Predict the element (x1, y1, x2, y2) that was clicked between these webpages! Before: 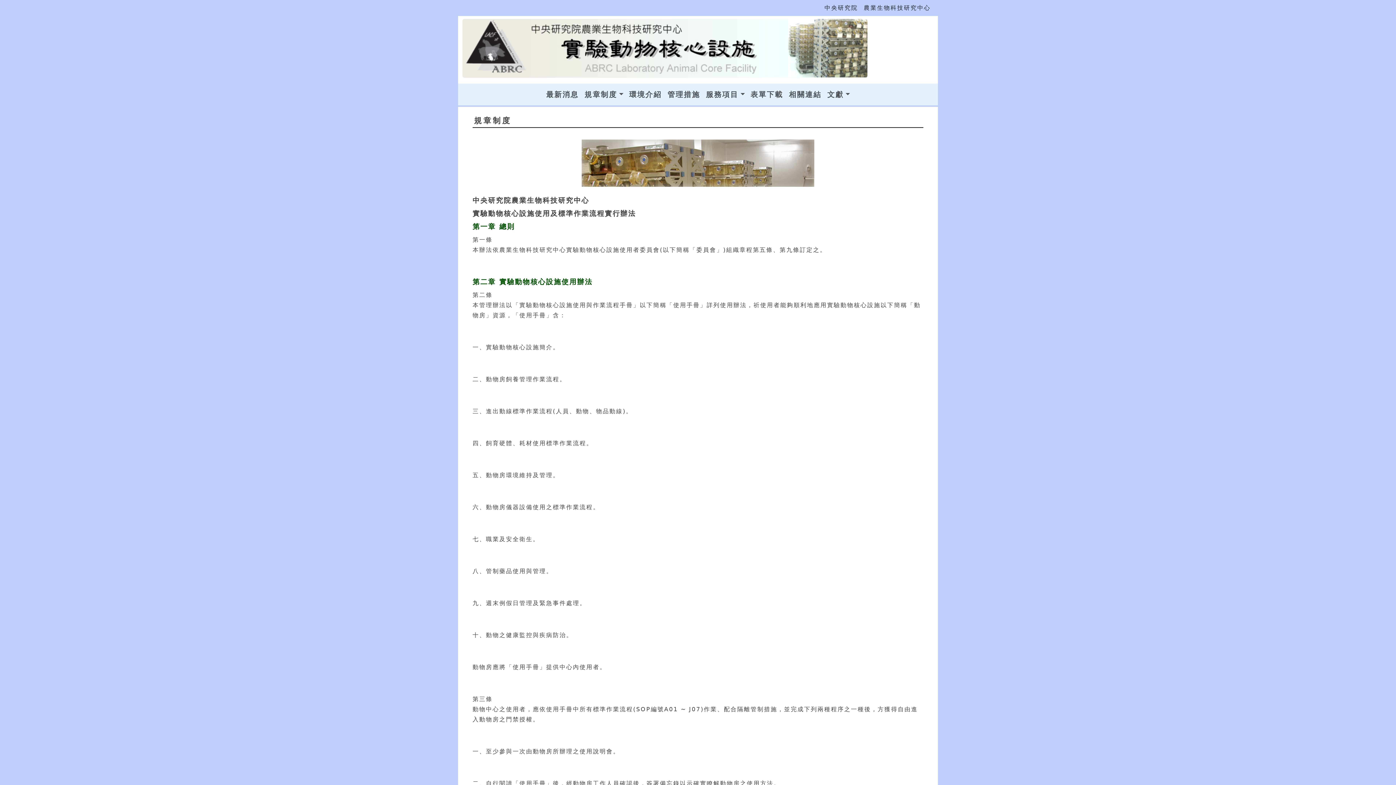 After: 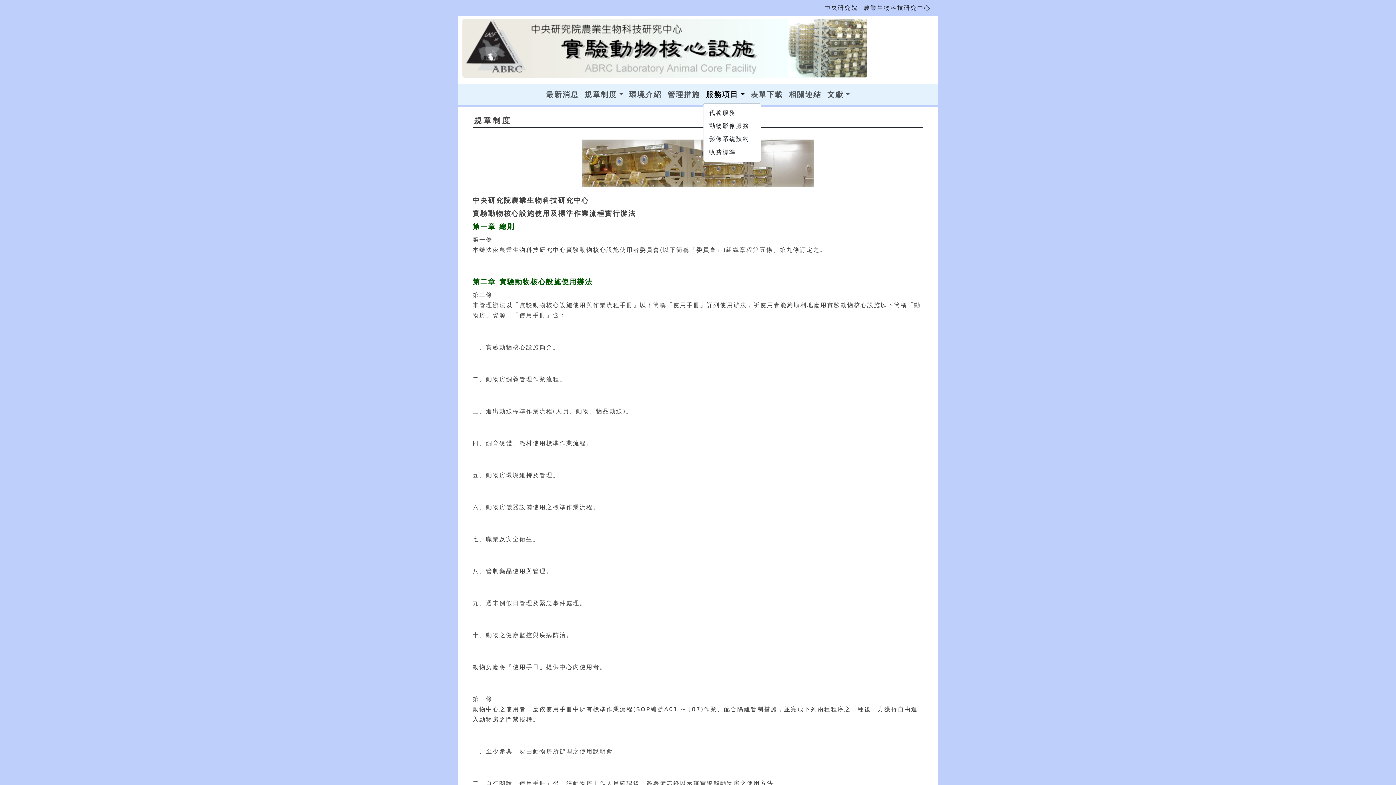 Action: bbox: (703, 86, 747, 102) label: 服務項目